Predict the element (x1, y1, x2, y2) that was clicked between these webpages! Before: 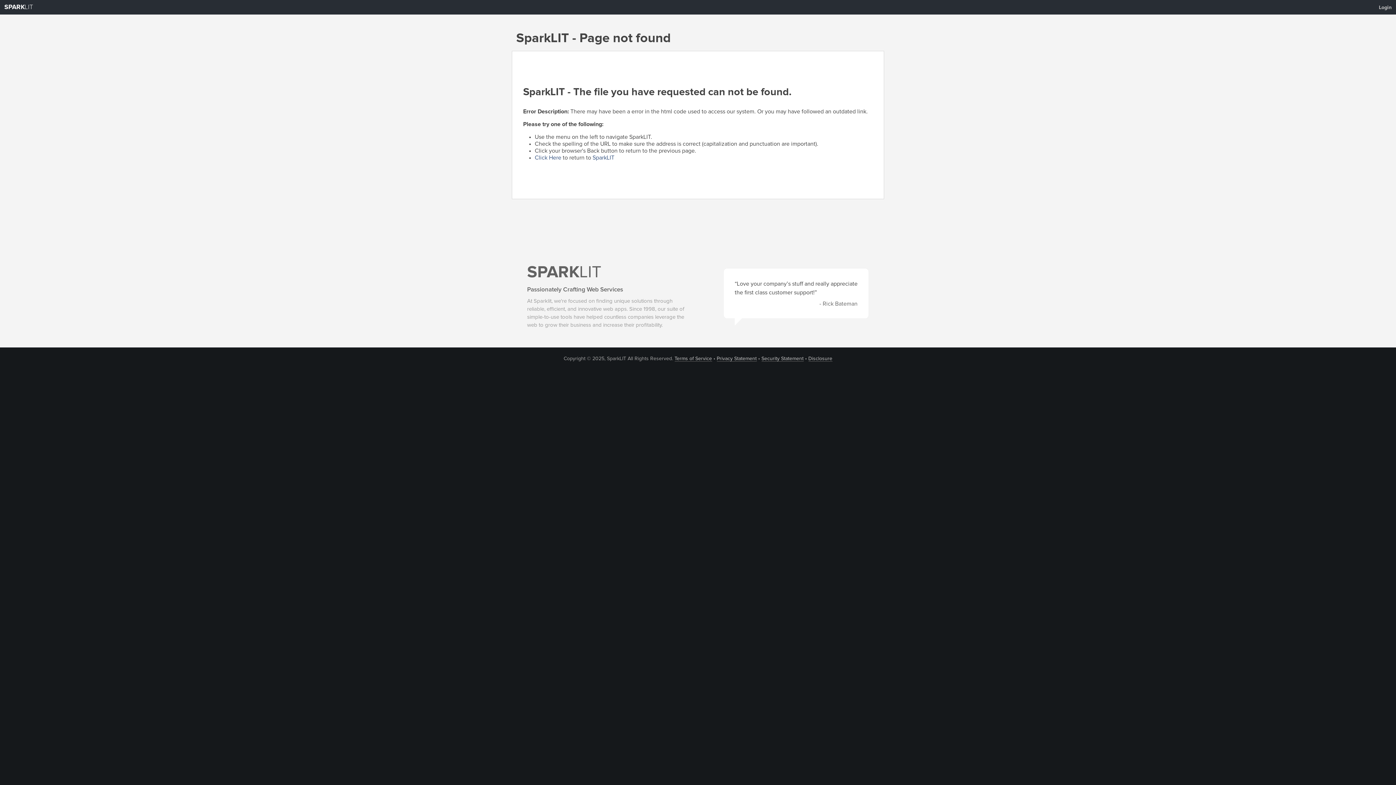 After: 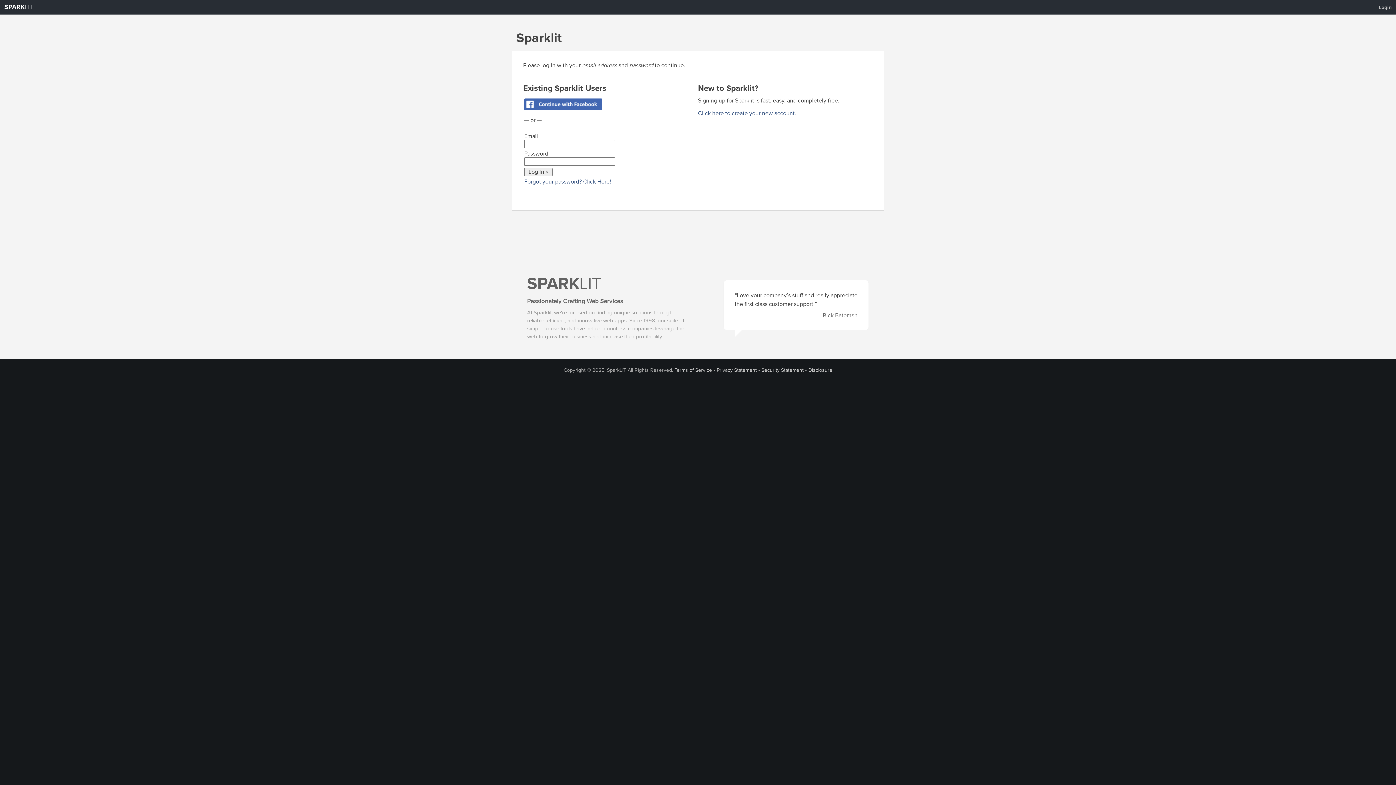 Action: label: Login bbox: (1374, 1, 1396, 13)